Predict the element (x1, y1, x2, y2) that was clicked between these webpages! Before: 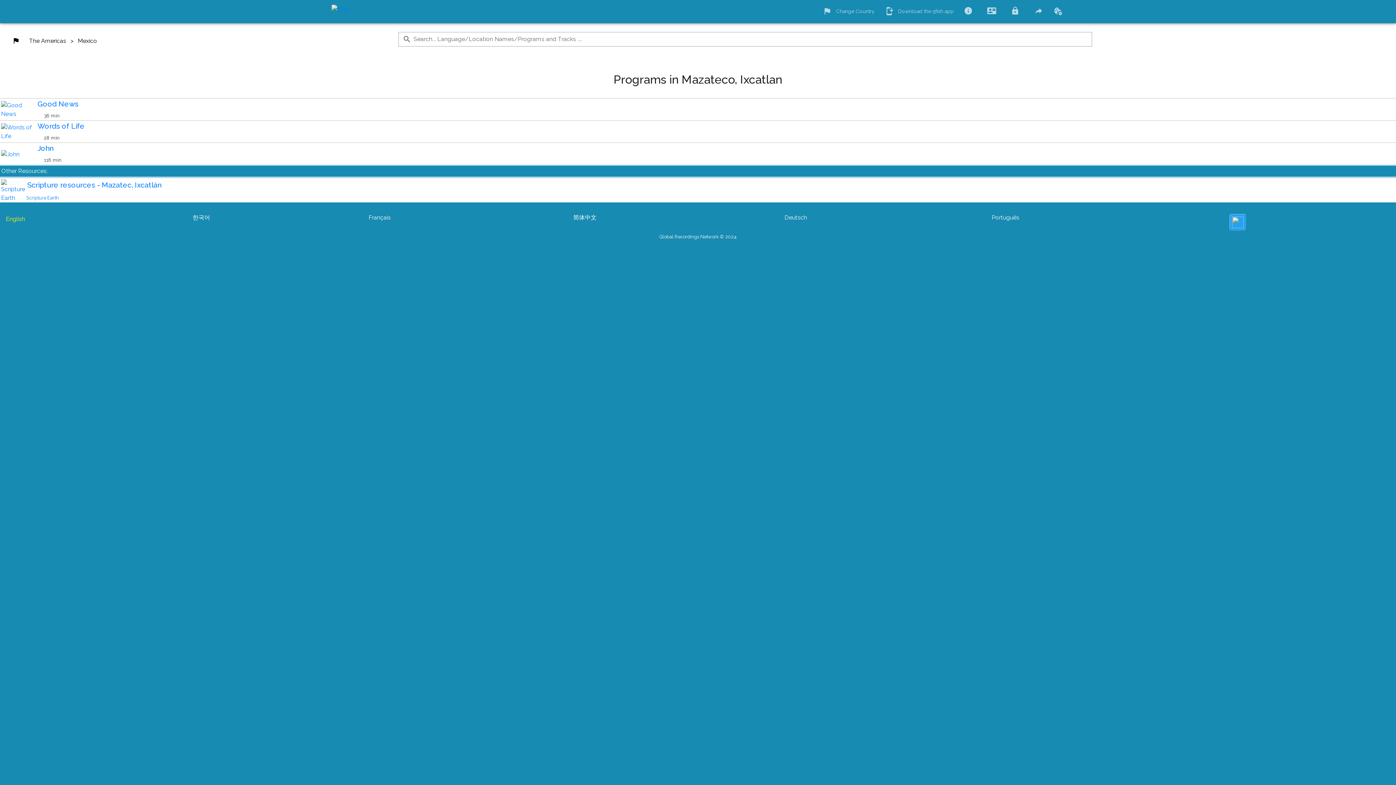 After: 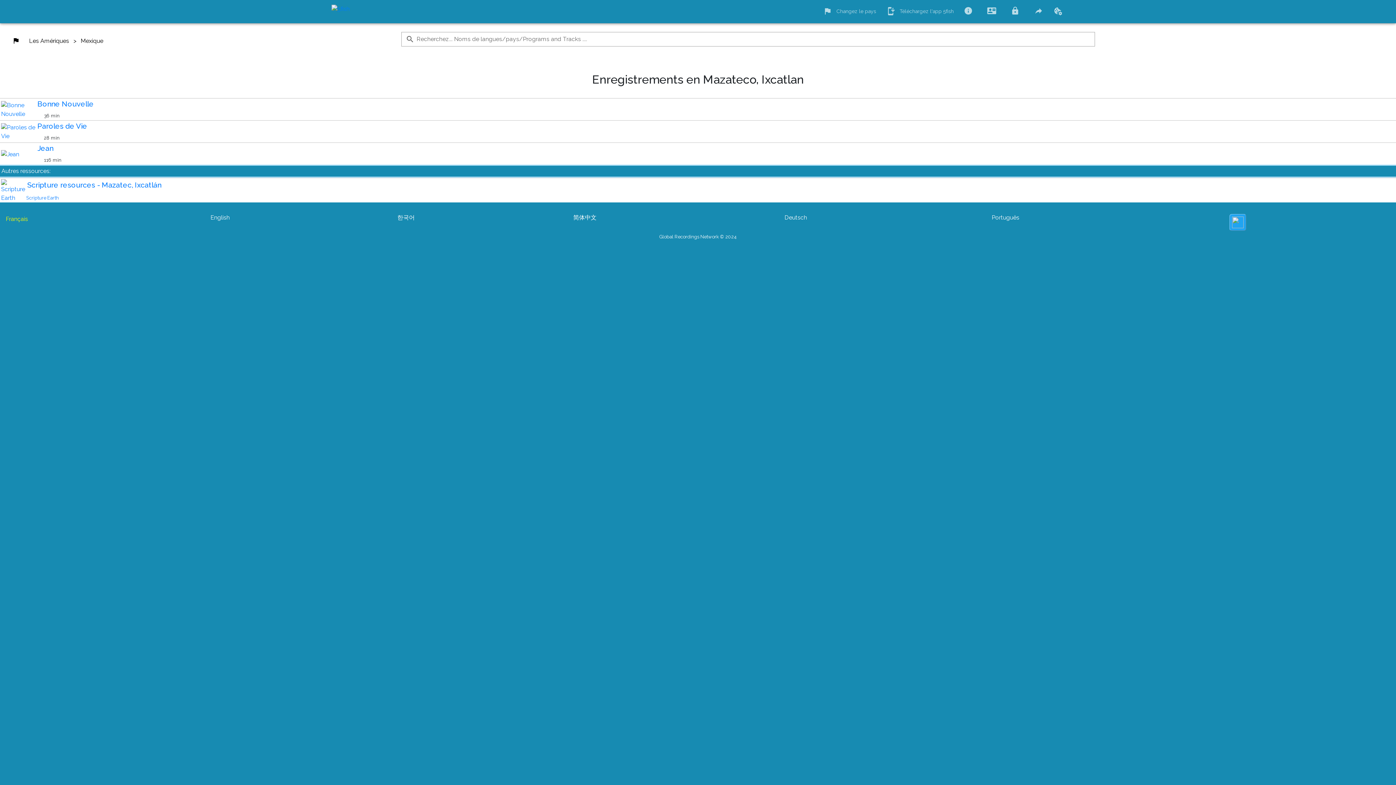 Action: bbox: (371, 190, 560, 204) label: Français